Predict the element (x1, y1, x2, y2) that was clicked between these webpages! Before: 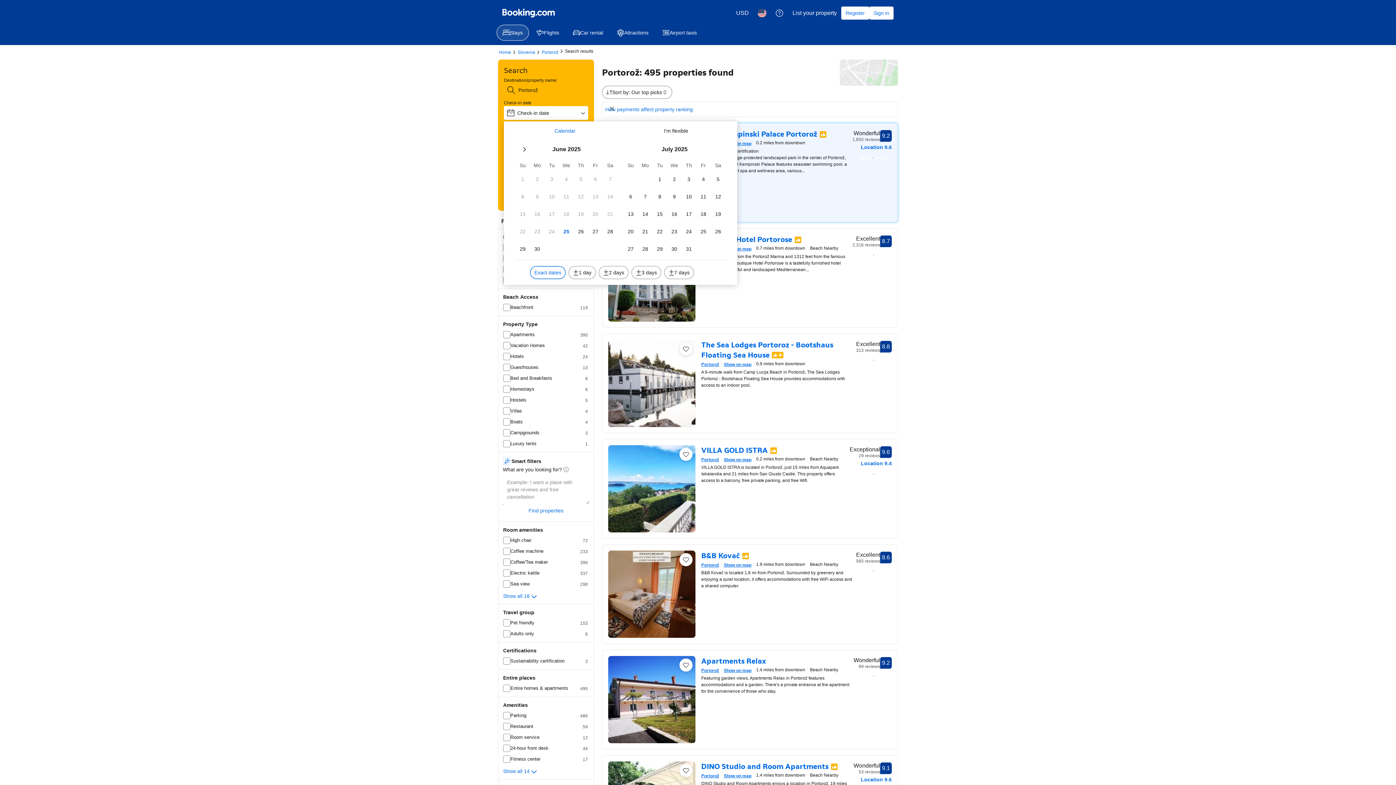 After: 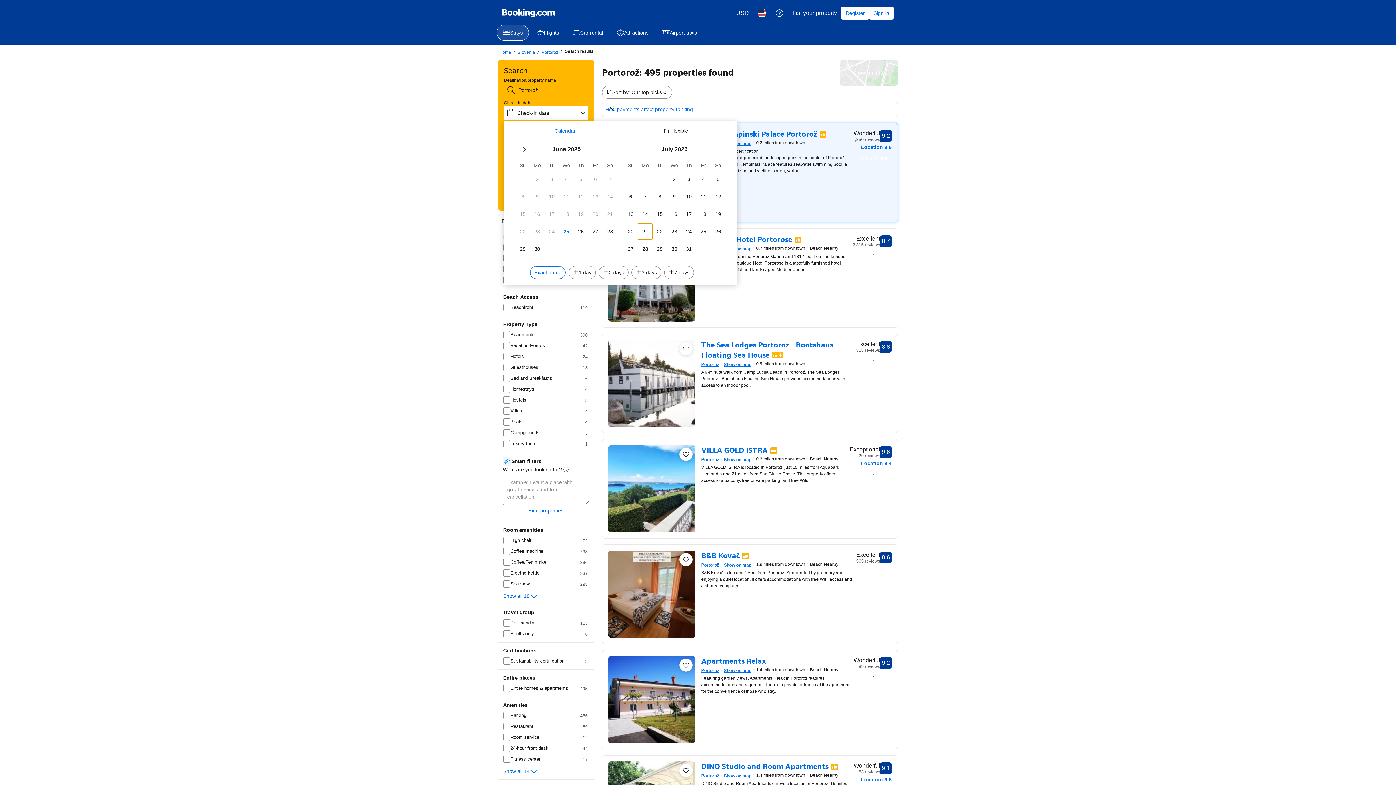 Action: label: Mo 21 July 2025 bbox: (638, 223, 652, 239)